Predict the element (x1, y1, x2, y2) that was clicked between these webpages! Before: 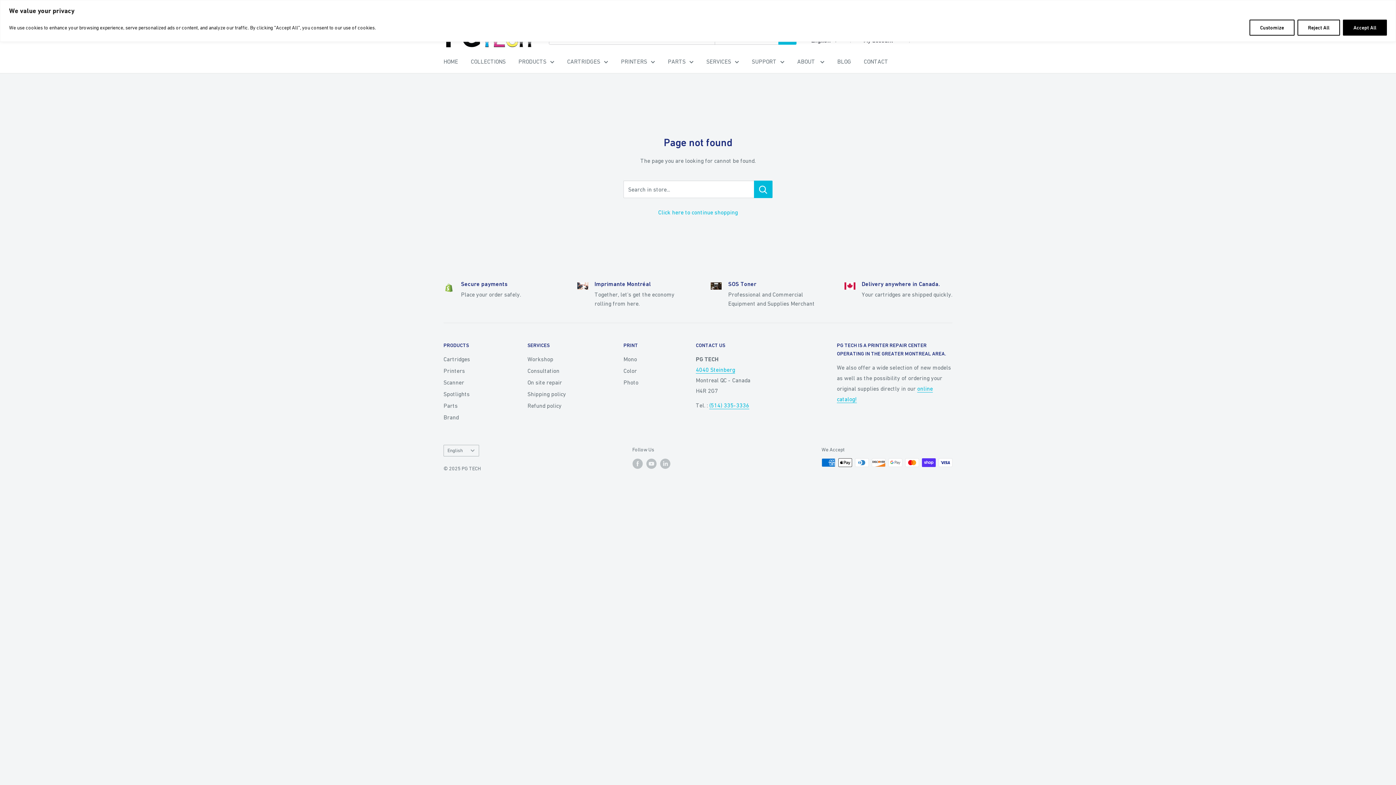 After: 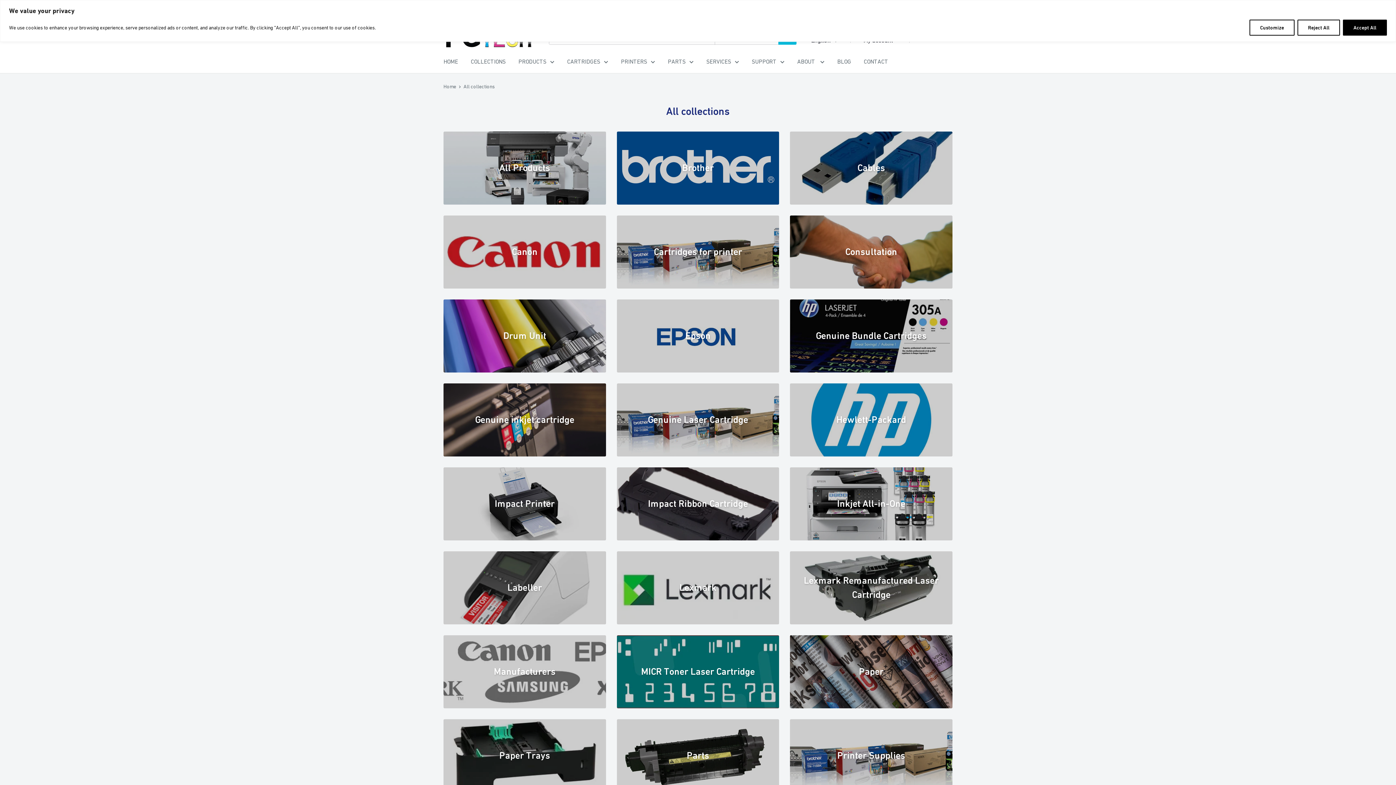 Action: label: COLLECTIONS bbox: (470, 56, 505, 66)